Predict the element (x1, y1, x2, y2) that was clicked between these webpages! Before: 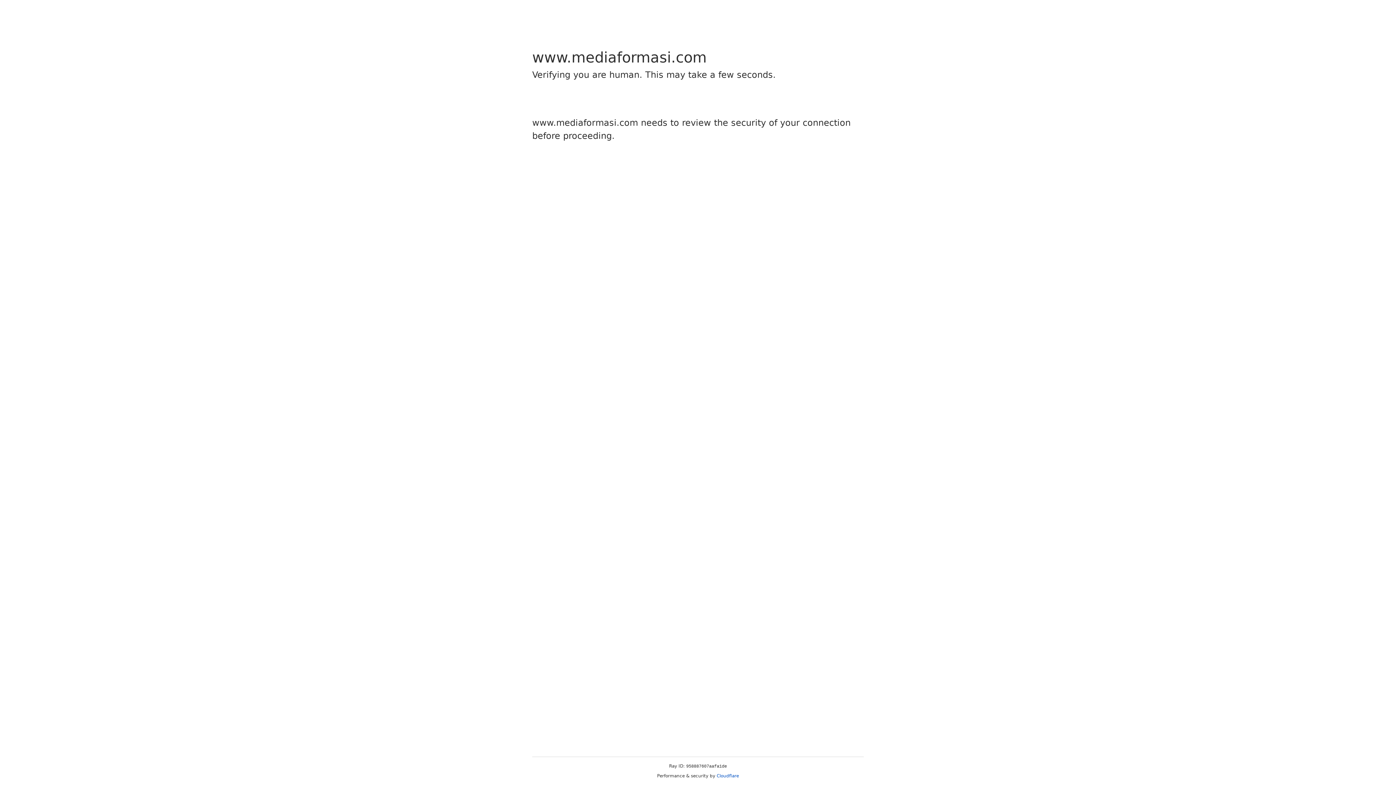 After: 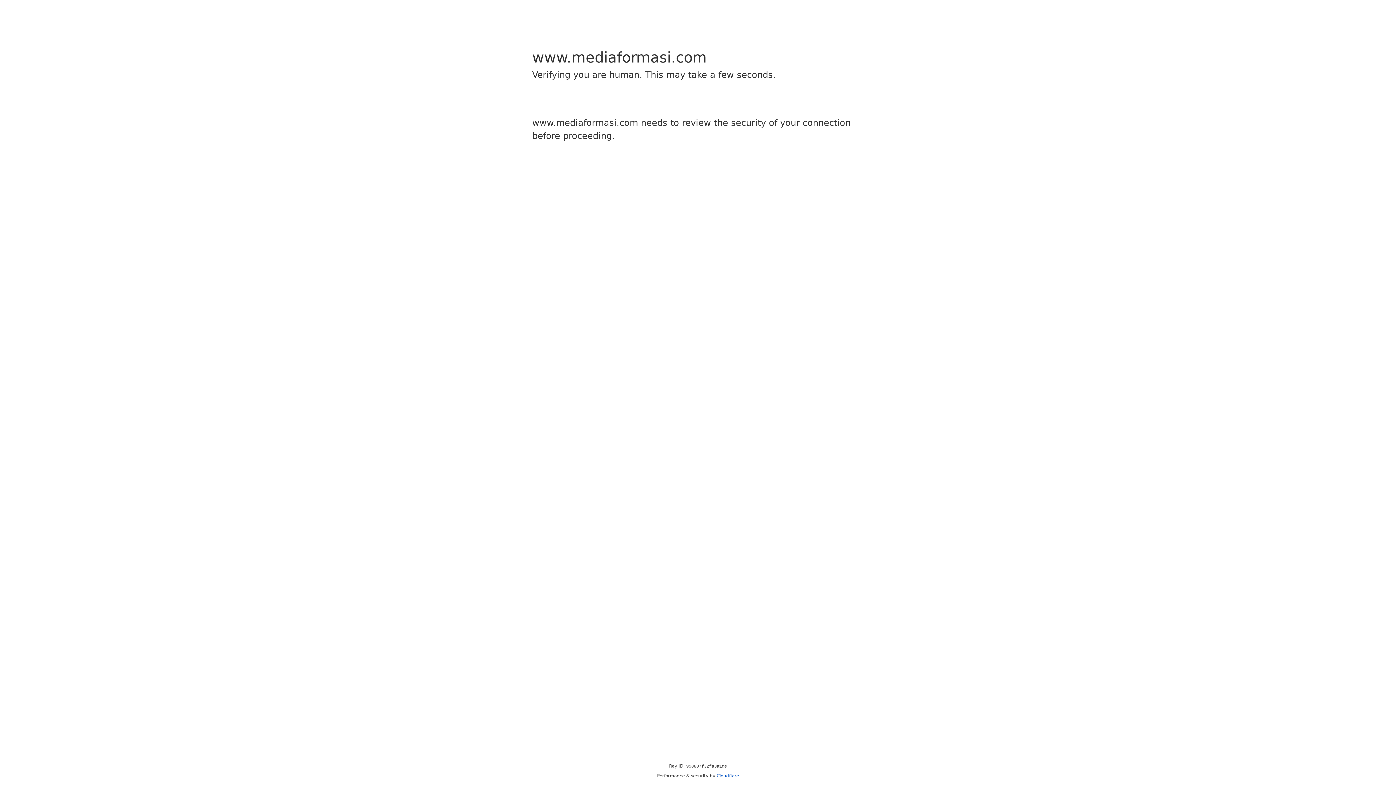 Action: bbox: (716, 773, 739, 778) label: Cloudflare